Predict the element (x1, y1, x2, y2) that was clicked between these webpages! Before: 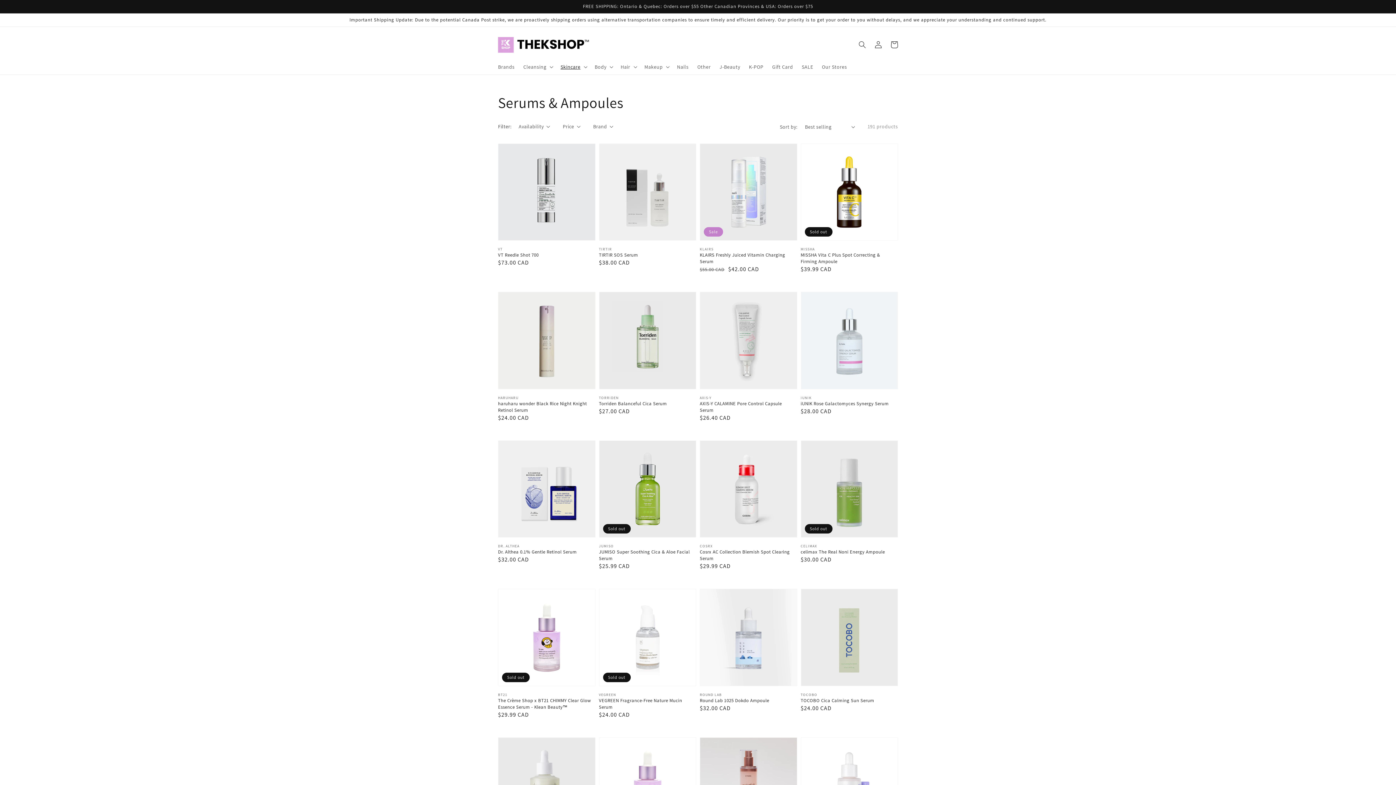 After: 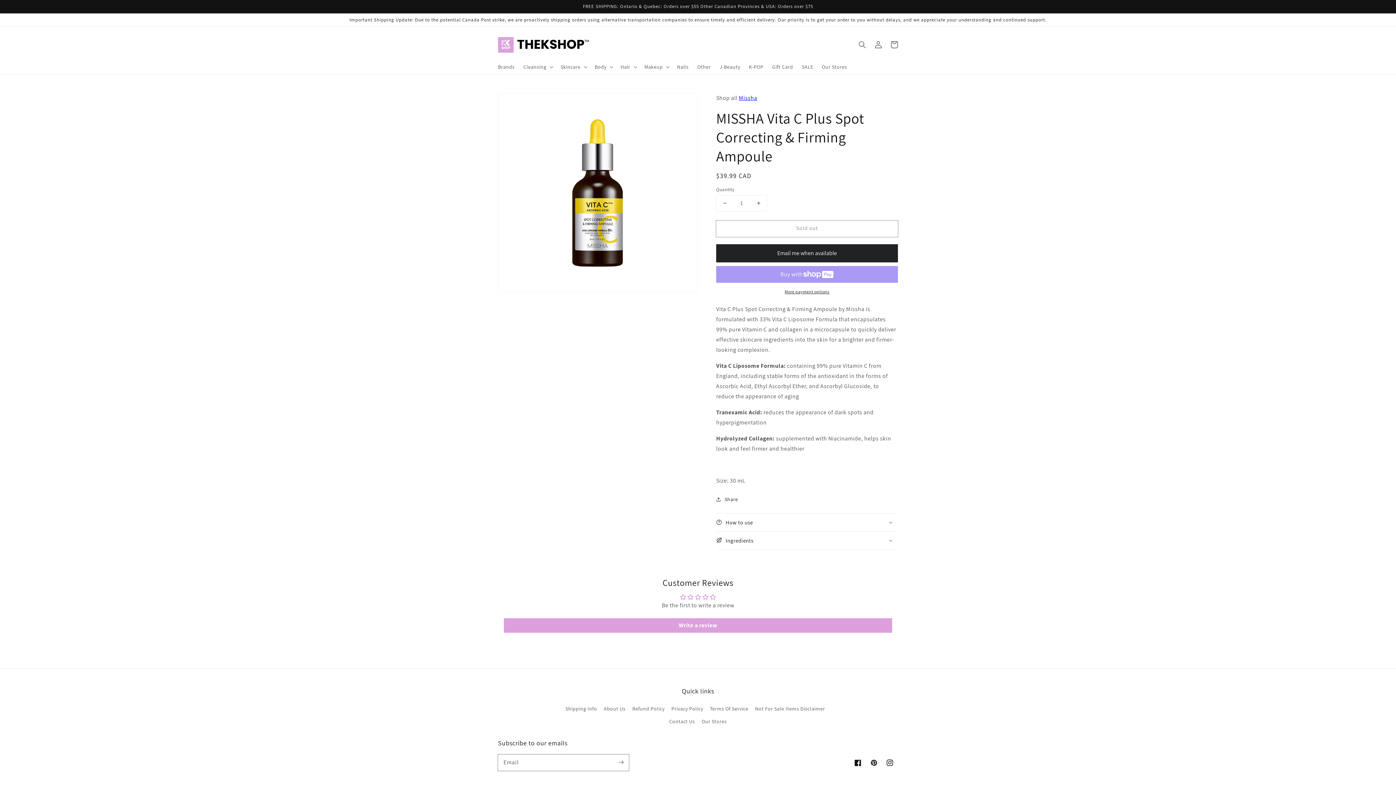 Action: bbox: (800, 252, 893, 265) label: MISSHA Vita C Plus Spot Correcting & Firming Ampoule